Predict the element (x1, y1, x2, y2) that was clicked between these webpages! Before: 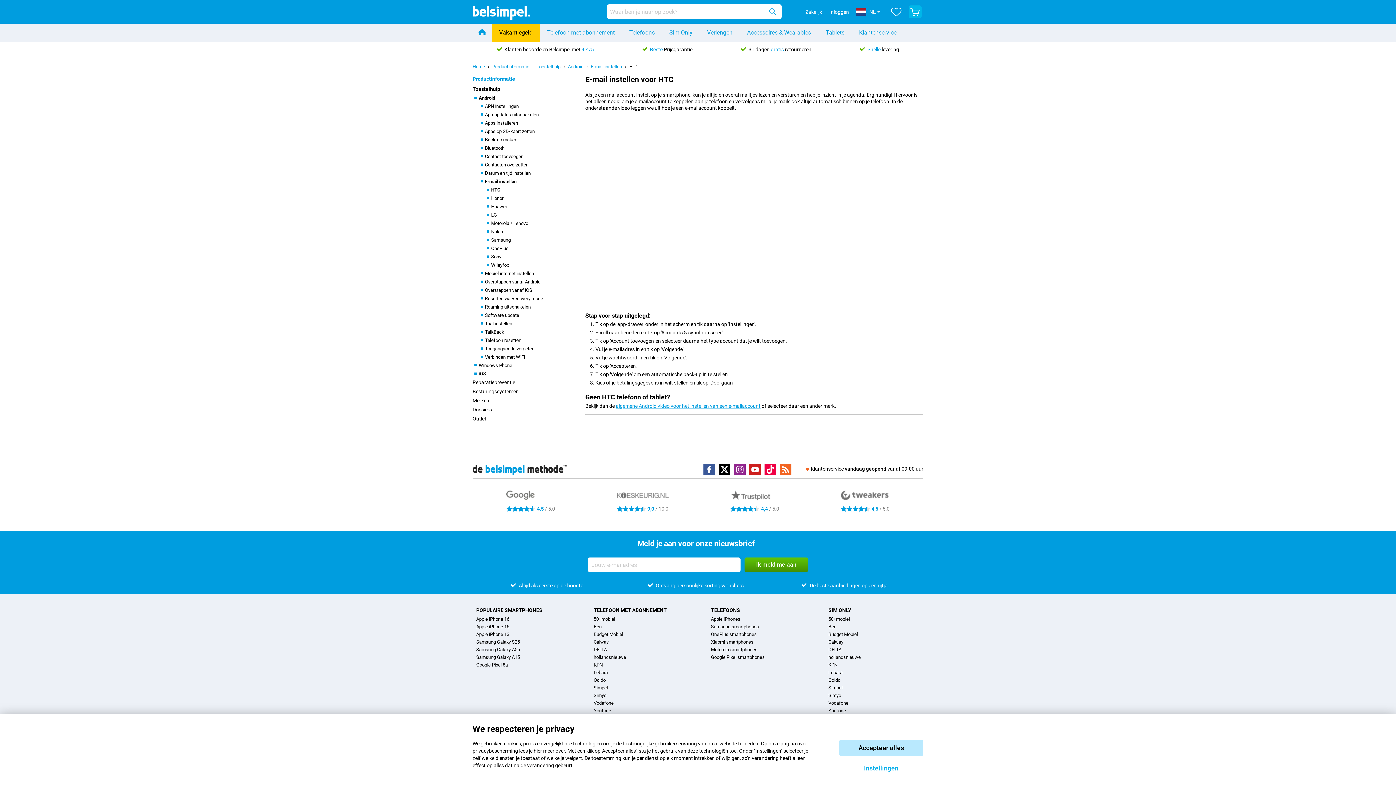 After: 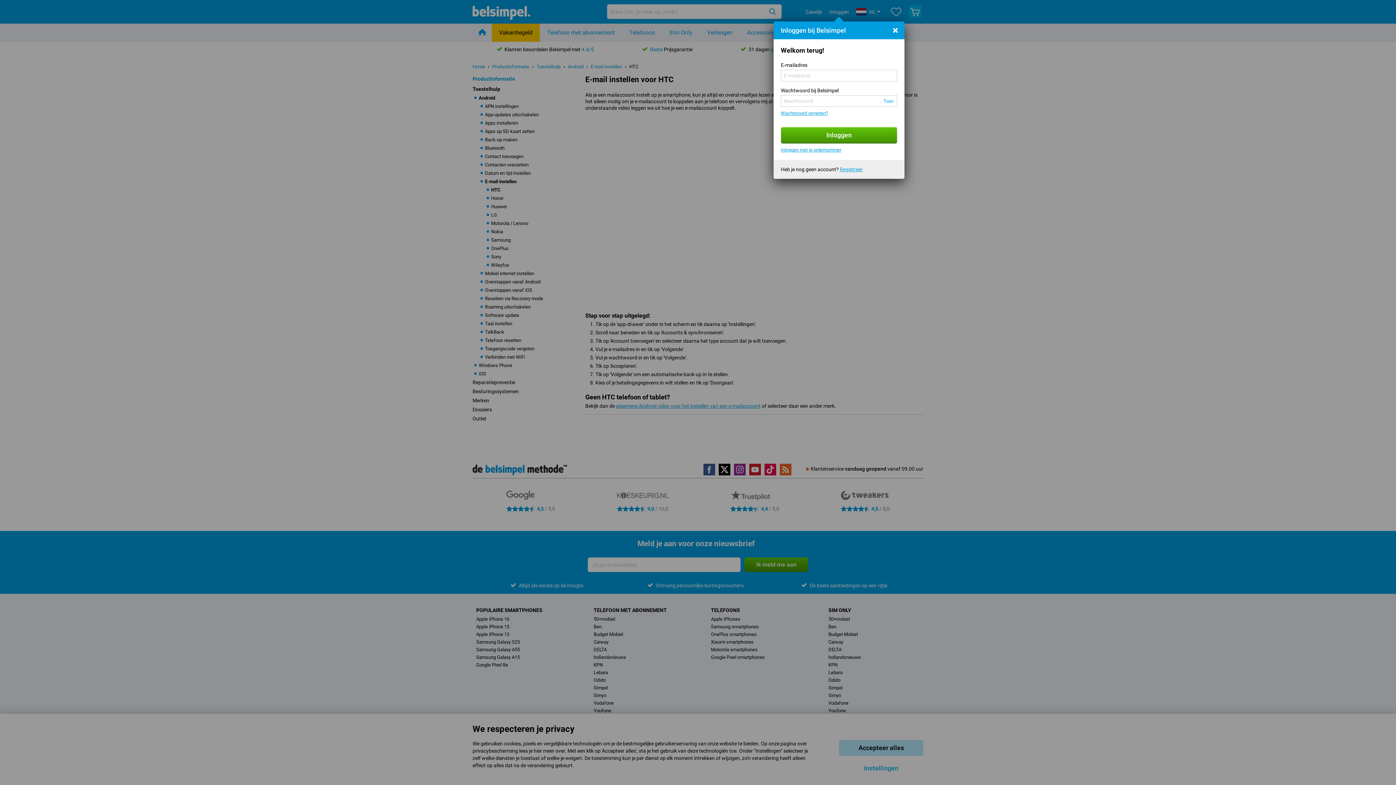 Action: label: Inloggen bbox: (829, 9, 849, 14)